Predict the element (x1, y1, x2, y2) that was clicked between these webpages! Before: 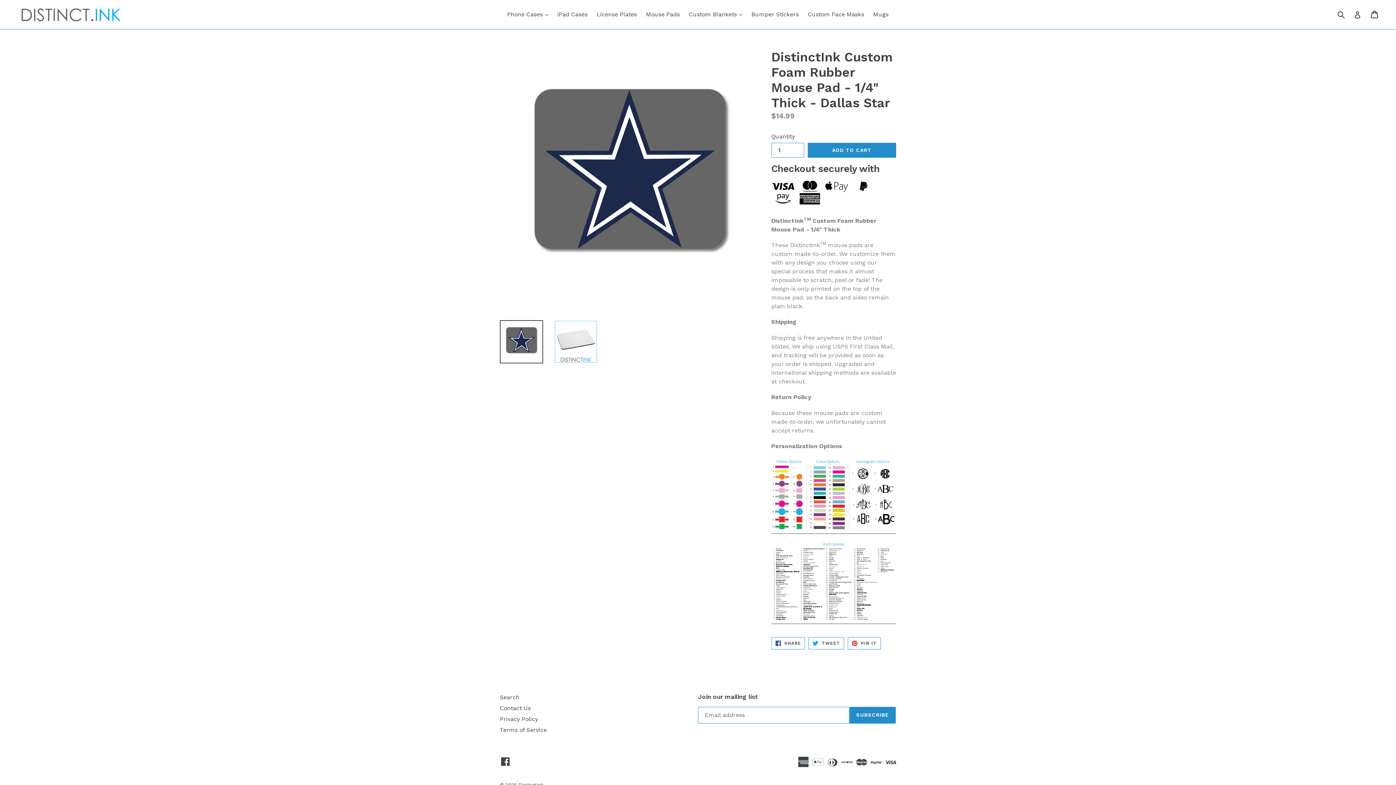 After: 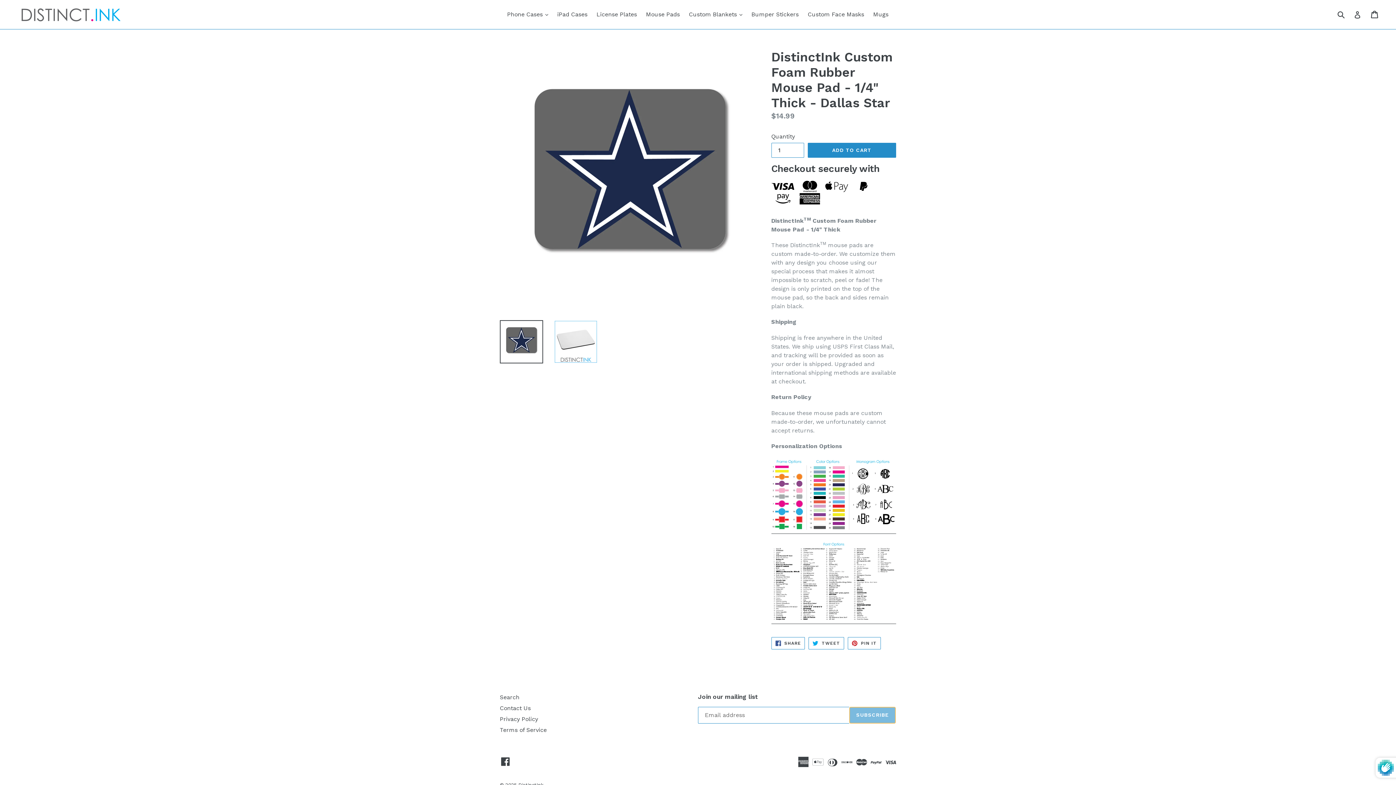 Action: bbox: (849, 707, 896, 723) label: SUBSCRIBE